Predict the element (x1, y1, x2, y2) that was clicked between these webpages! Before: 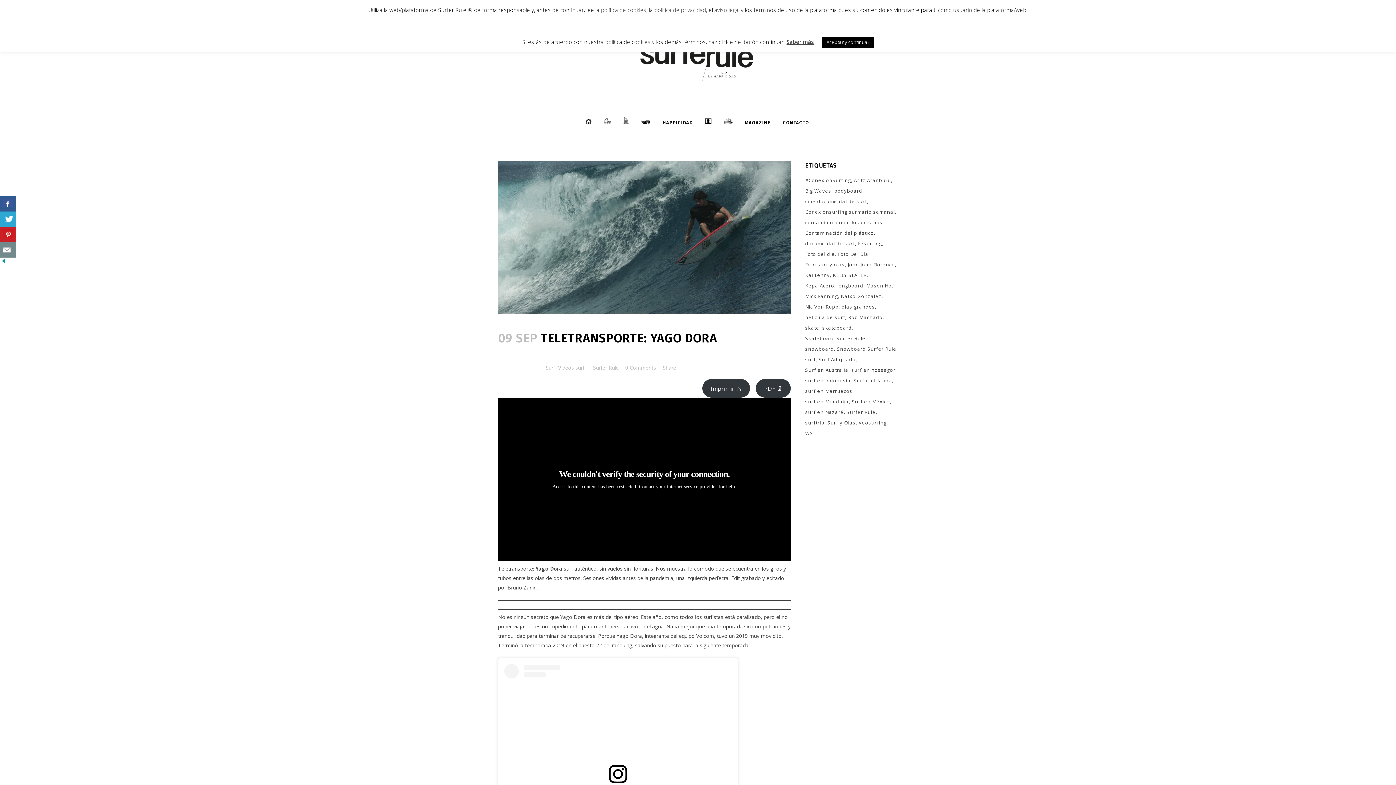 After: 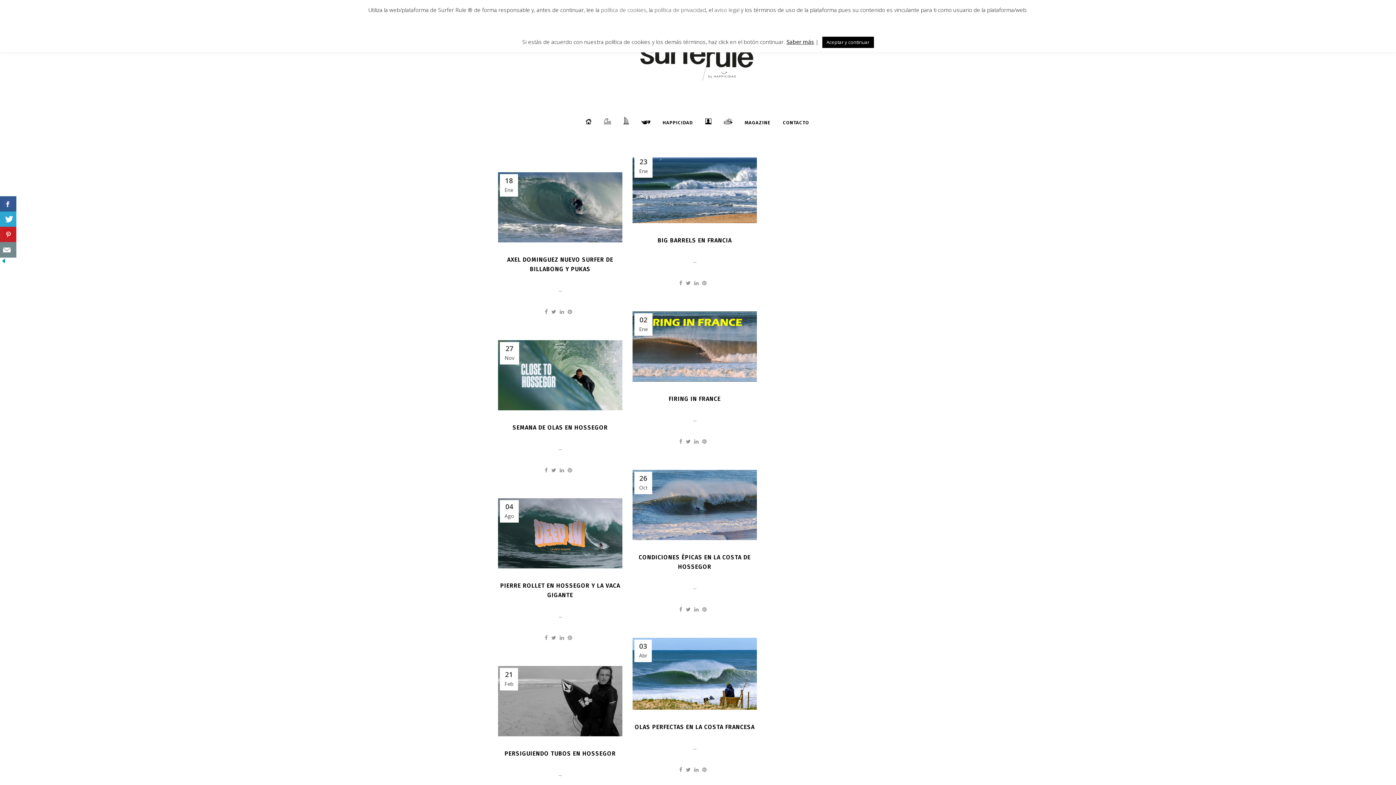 Action: bbox: (851, 365, 897, 374) label: surf en hossegor (66 elementos)